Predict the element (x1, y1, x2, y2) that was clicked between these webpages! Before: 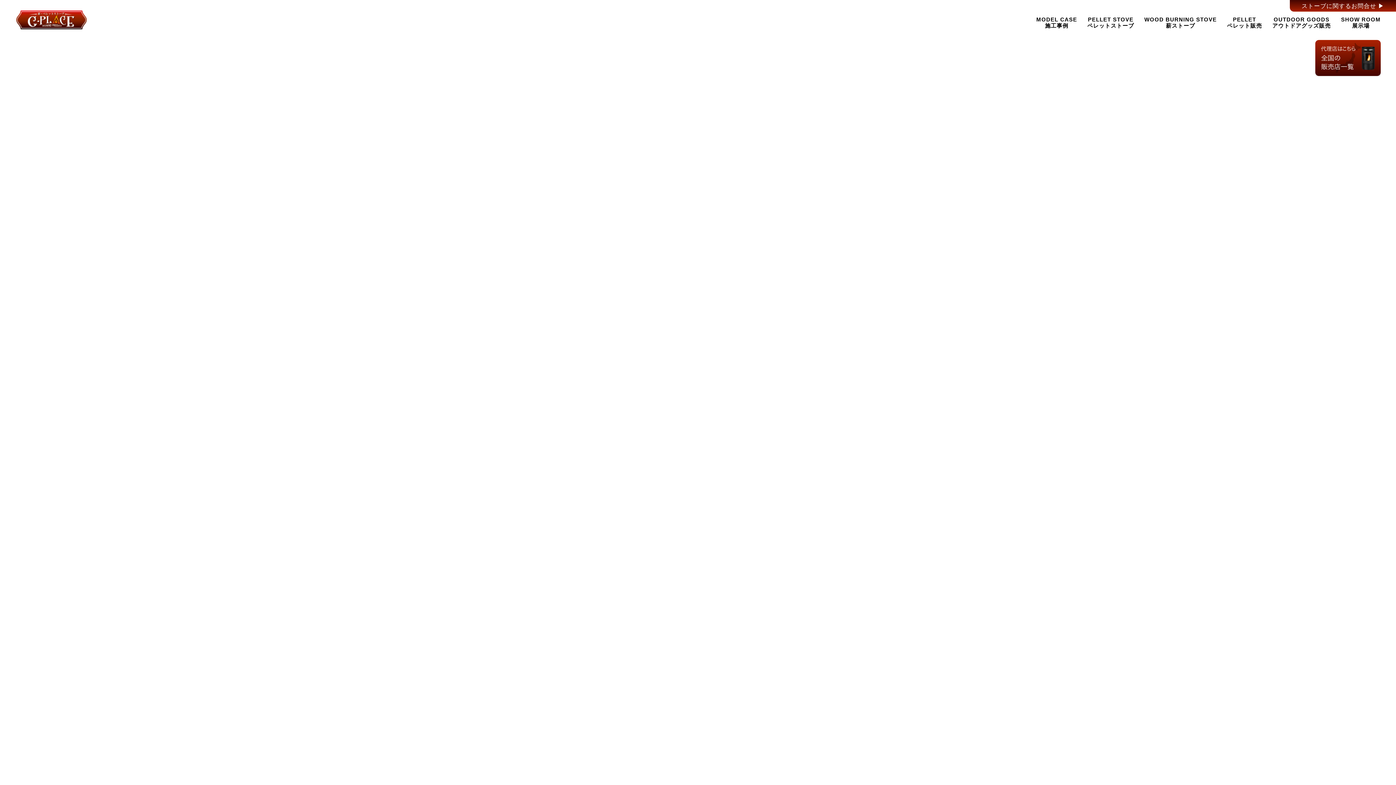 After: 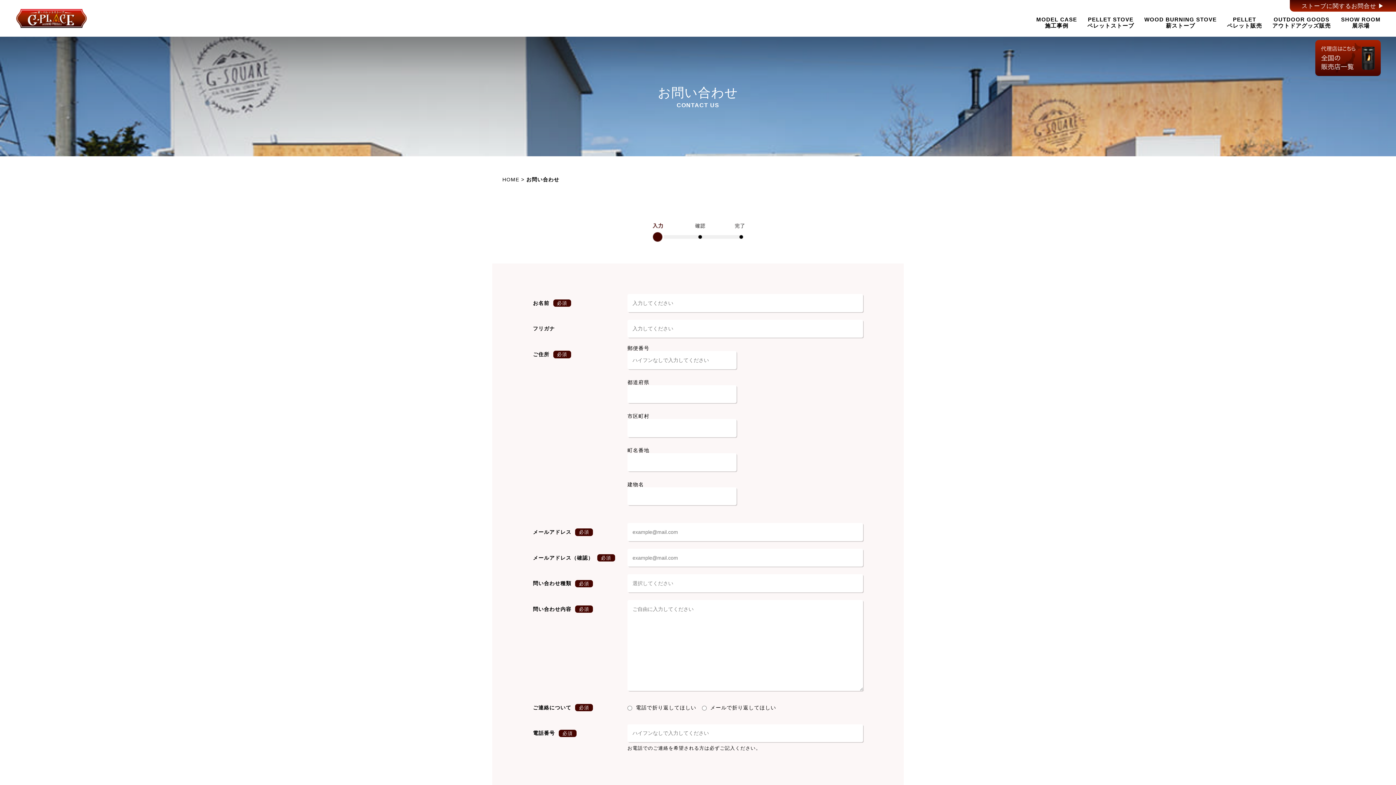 Action: label: ストーブに関するお問合せ ▶︎ bbox: (1290, 0, 1396, 11)